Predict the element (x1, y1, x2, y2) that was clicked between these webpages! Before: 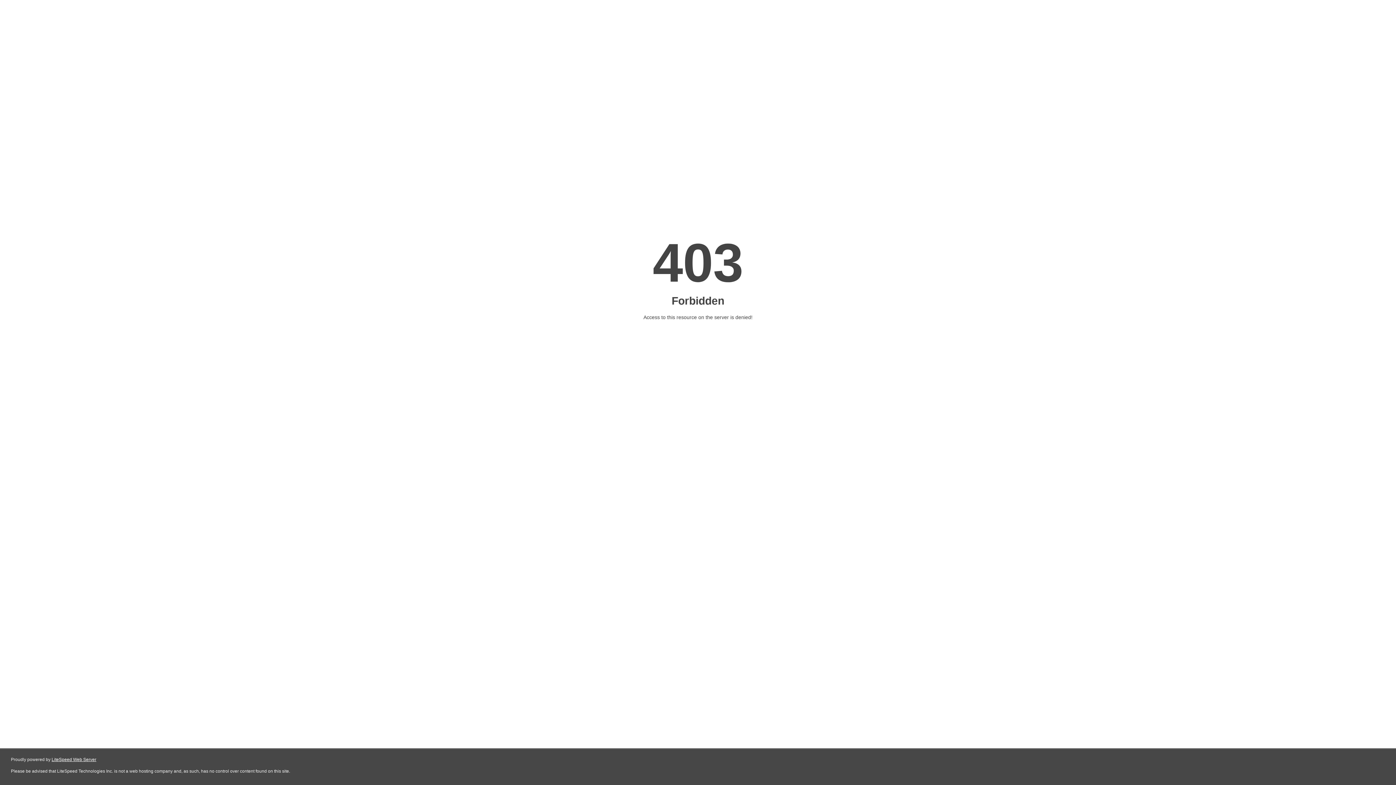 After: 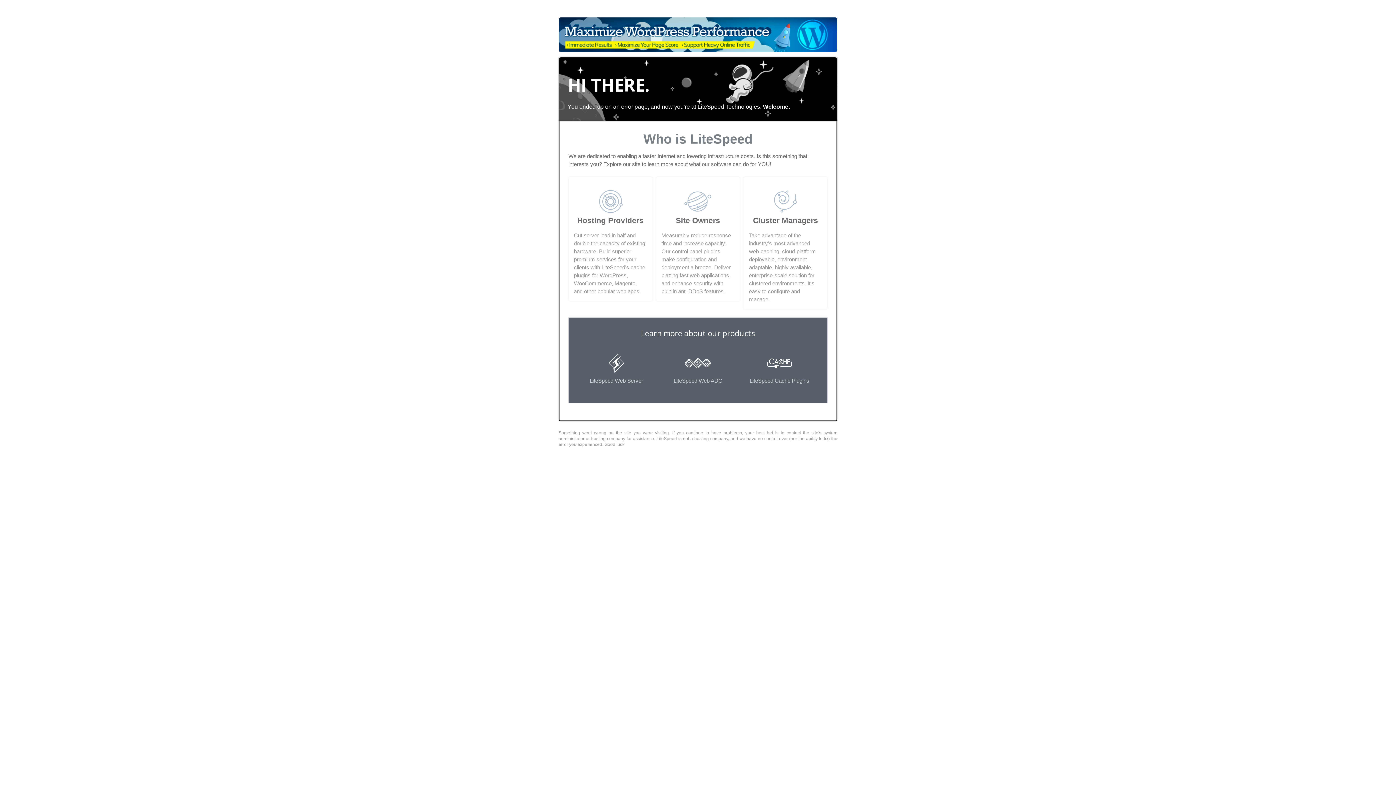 Action: bbox: (51, 757, 96, 762) label: LiteSpeed Web Server